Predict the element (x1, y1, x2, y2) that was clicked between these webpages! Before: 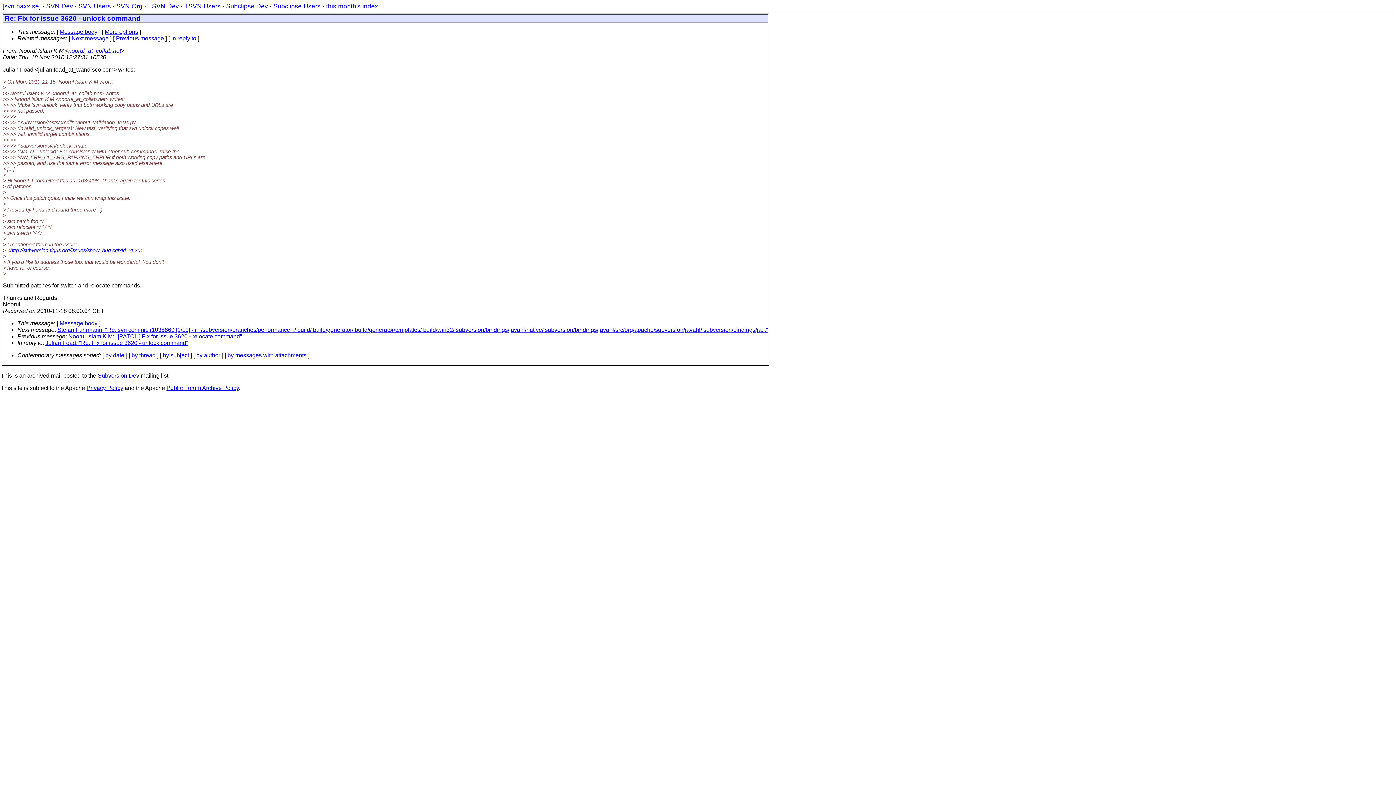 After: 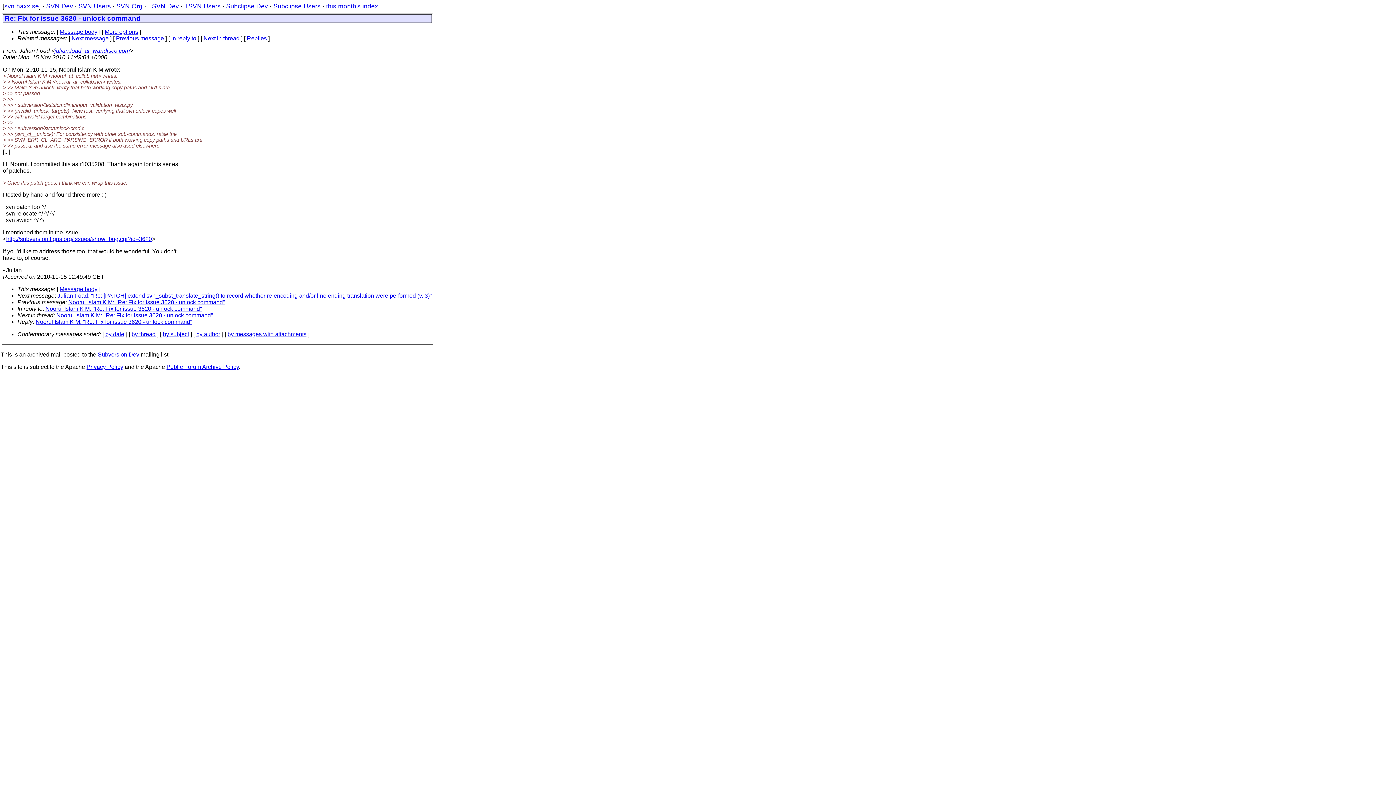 Action: label: Julian Foad: "Re: Fix for issue 3620 - unlock command" bbox: (45, 340, 188, 346)